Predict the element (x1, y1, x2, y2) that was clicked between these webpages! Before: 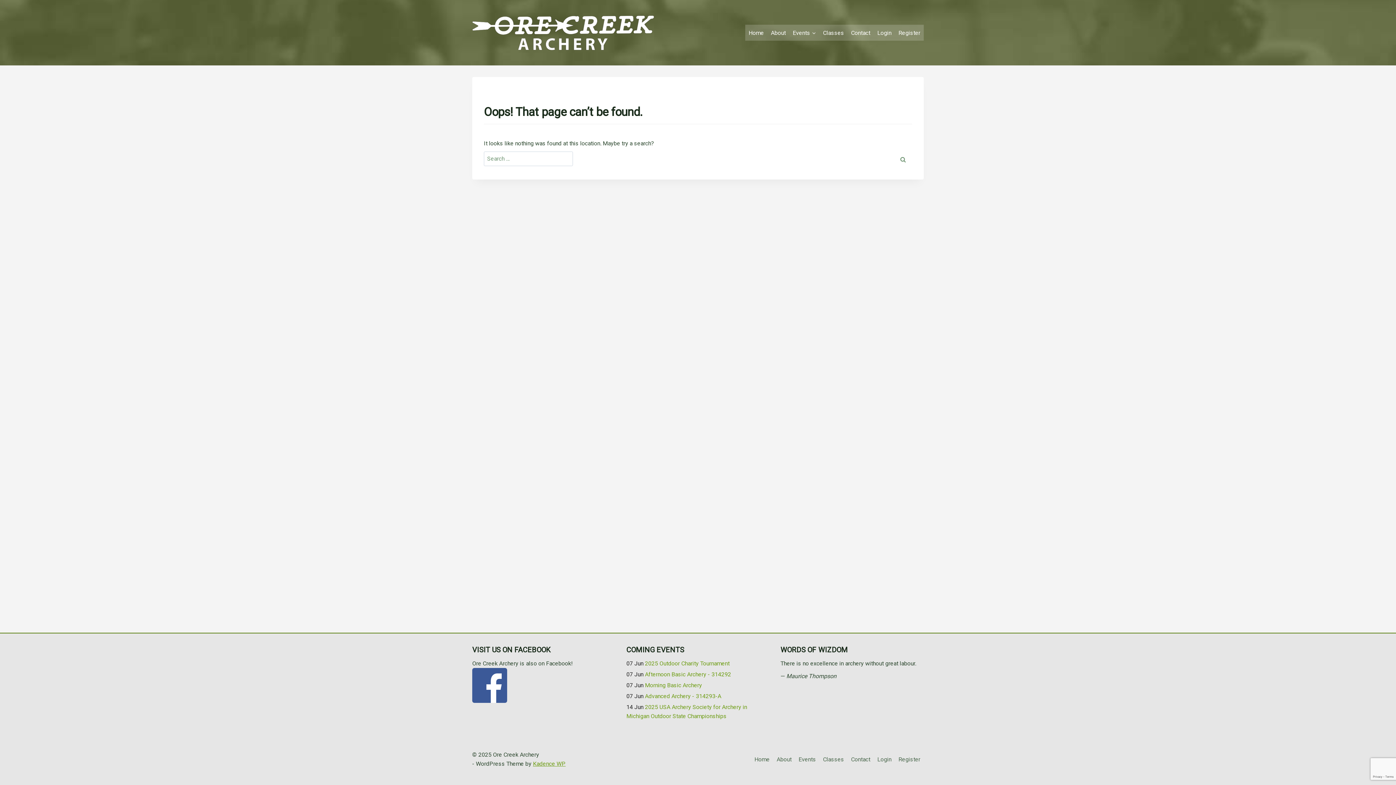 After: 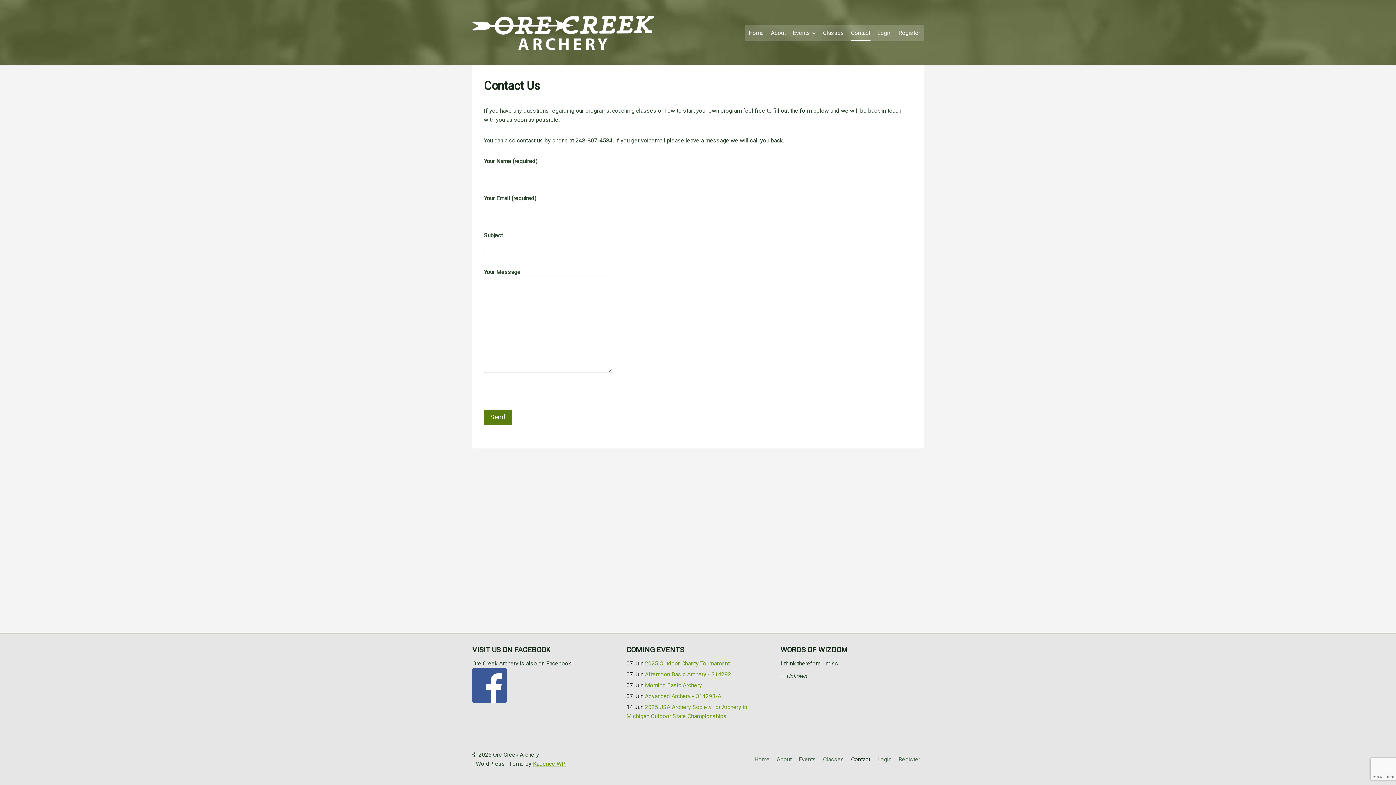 Action: label: Contact bbox: (847, 753, 874, 765)